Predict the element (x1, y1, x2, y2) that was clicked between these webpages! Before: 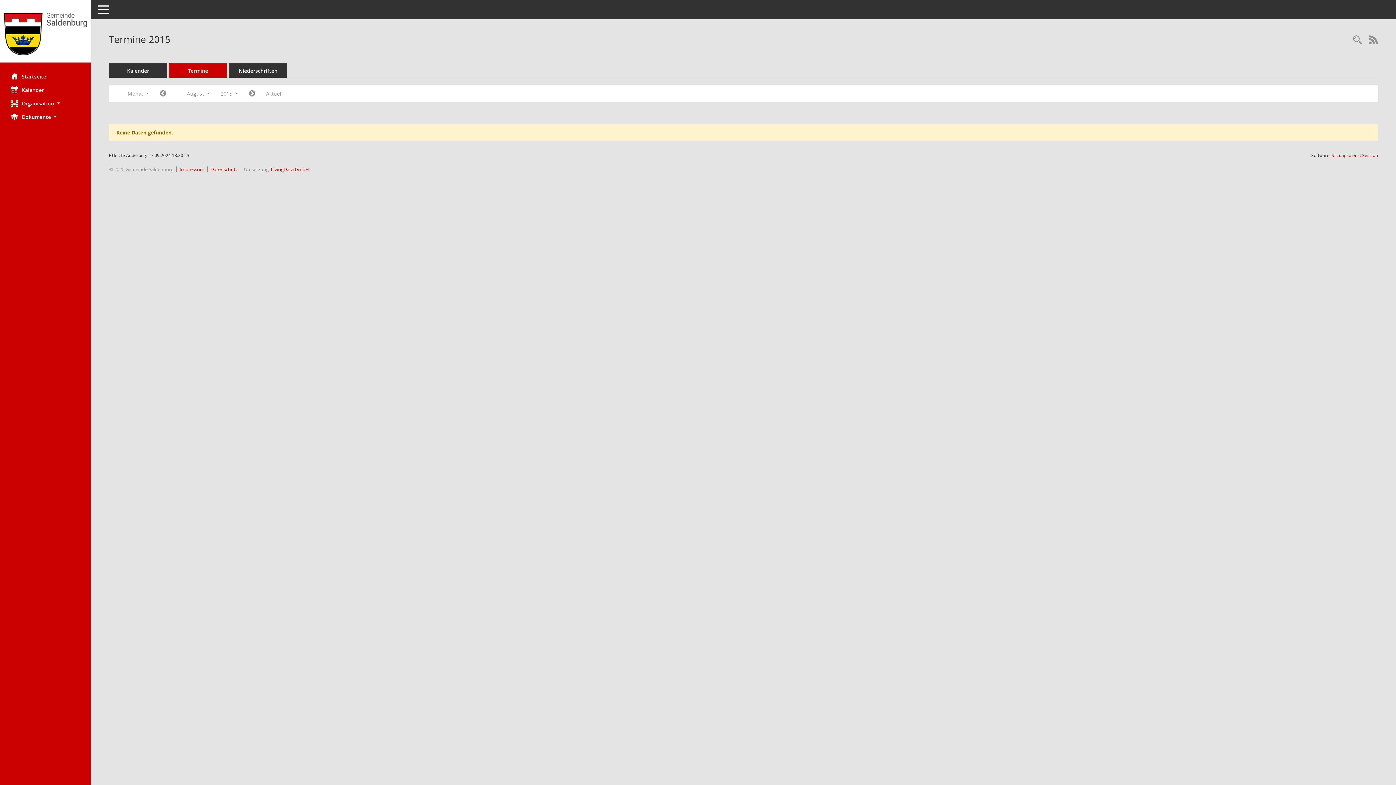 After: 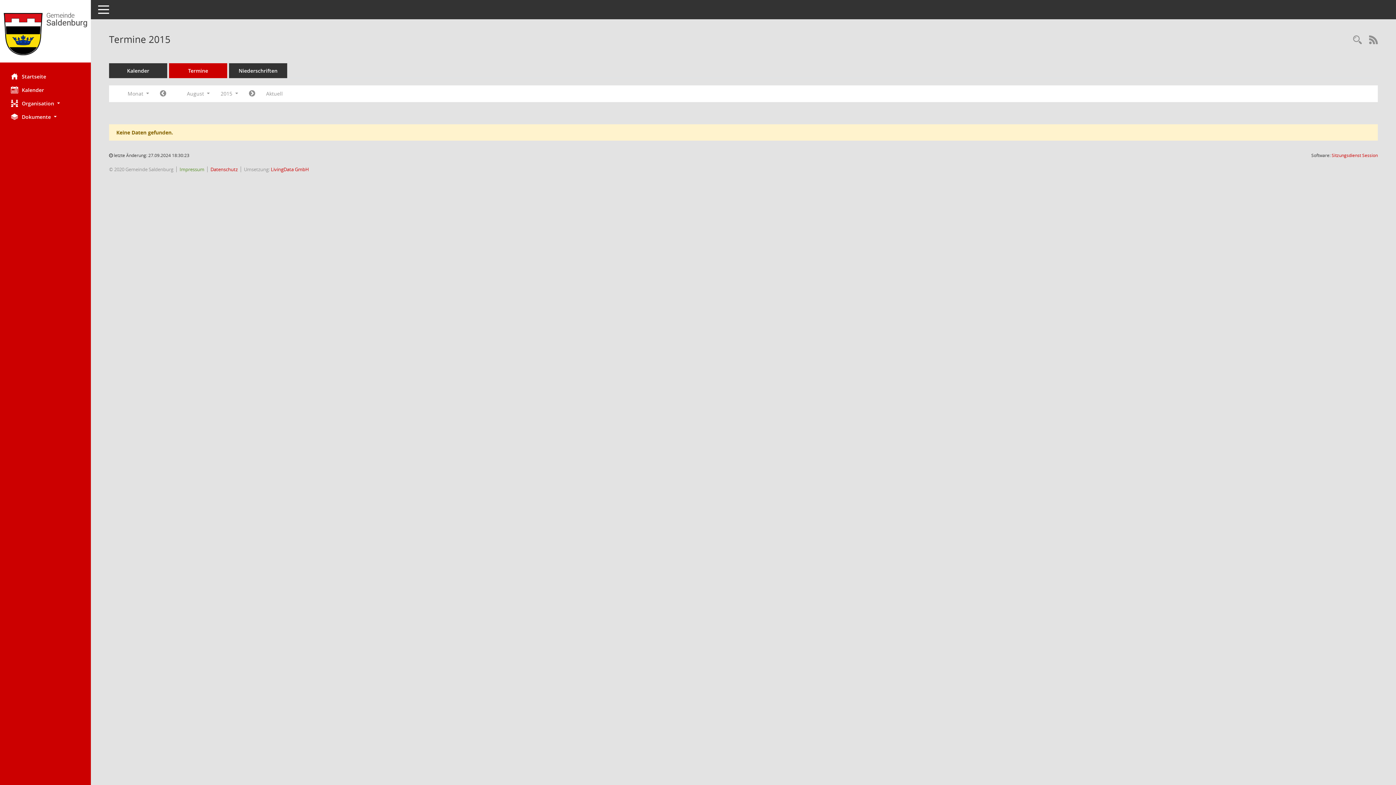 Action: label: Impressum bbox: (179, 166, 204, 172)